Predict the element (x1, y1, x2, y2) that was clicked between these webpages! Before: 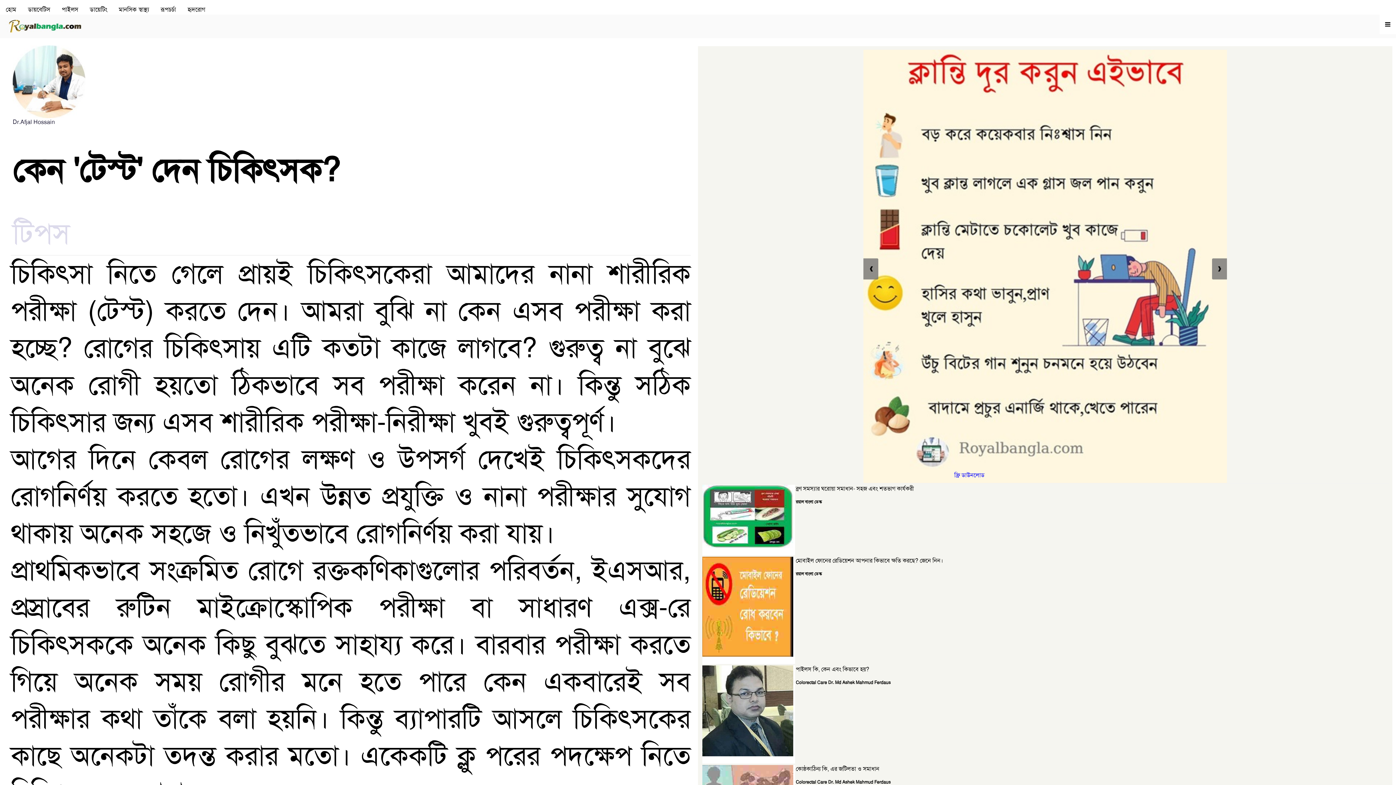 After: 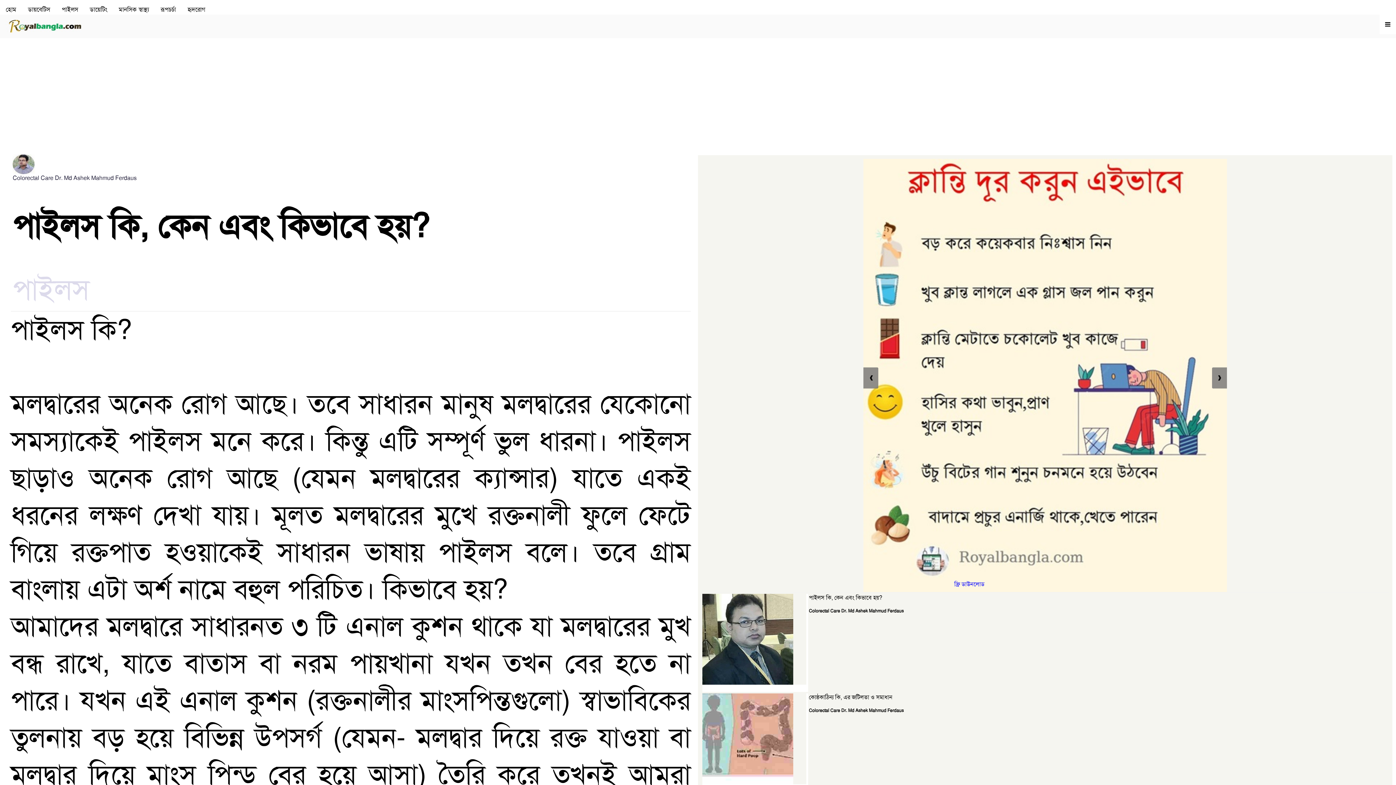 Action: bbox: (702, 706, 793, 714)